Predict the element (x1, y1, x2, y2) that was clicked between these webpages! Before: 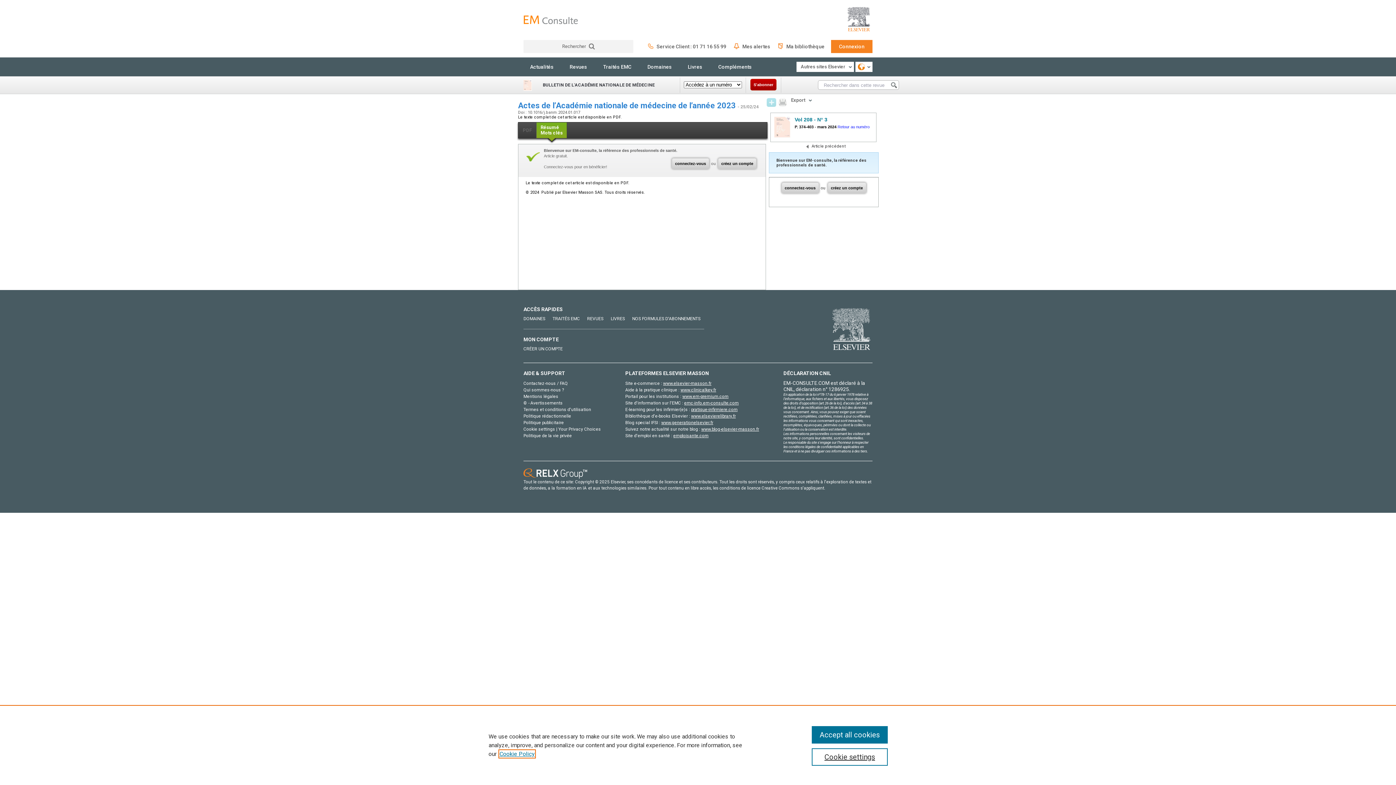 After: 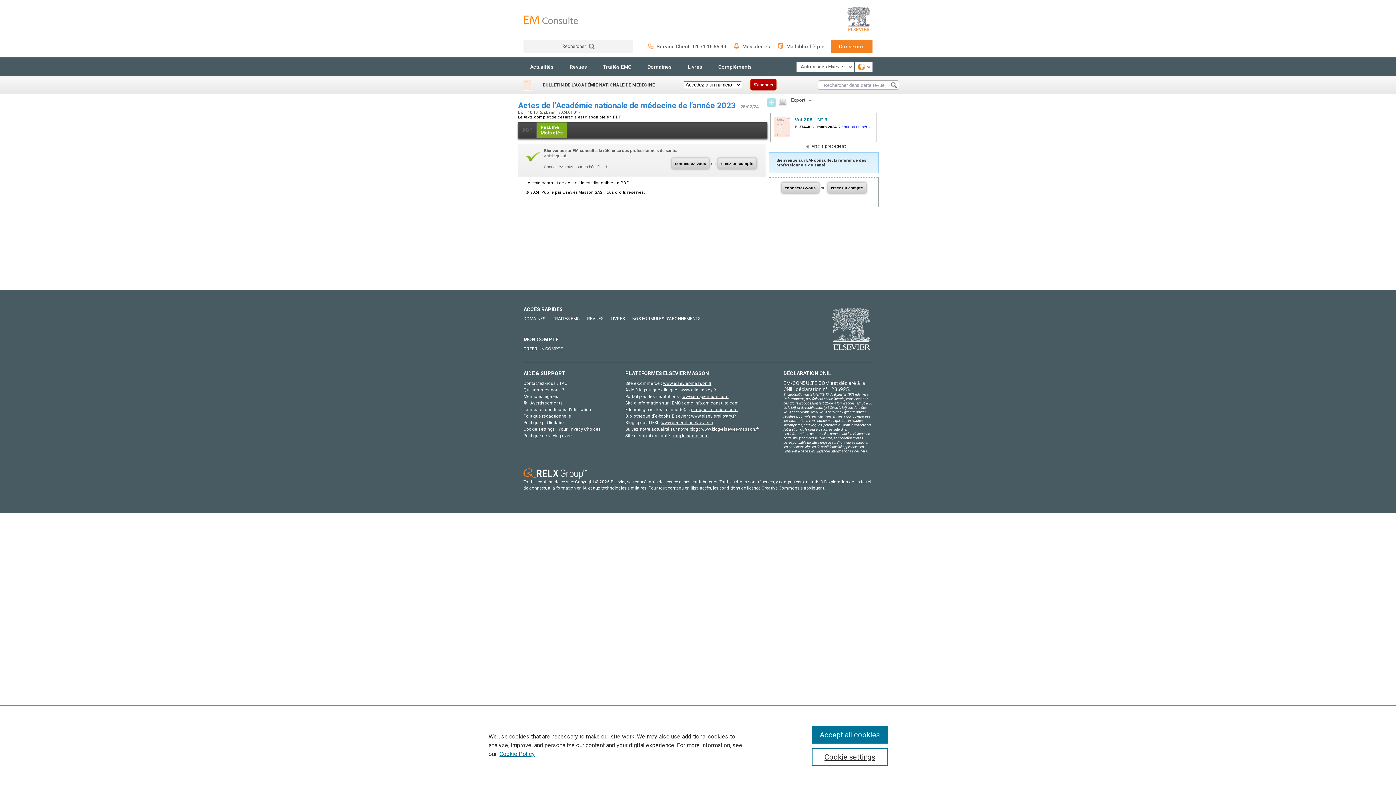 Action: bbox: (536, 122, 567, 138) label: Résumé
Mots clés